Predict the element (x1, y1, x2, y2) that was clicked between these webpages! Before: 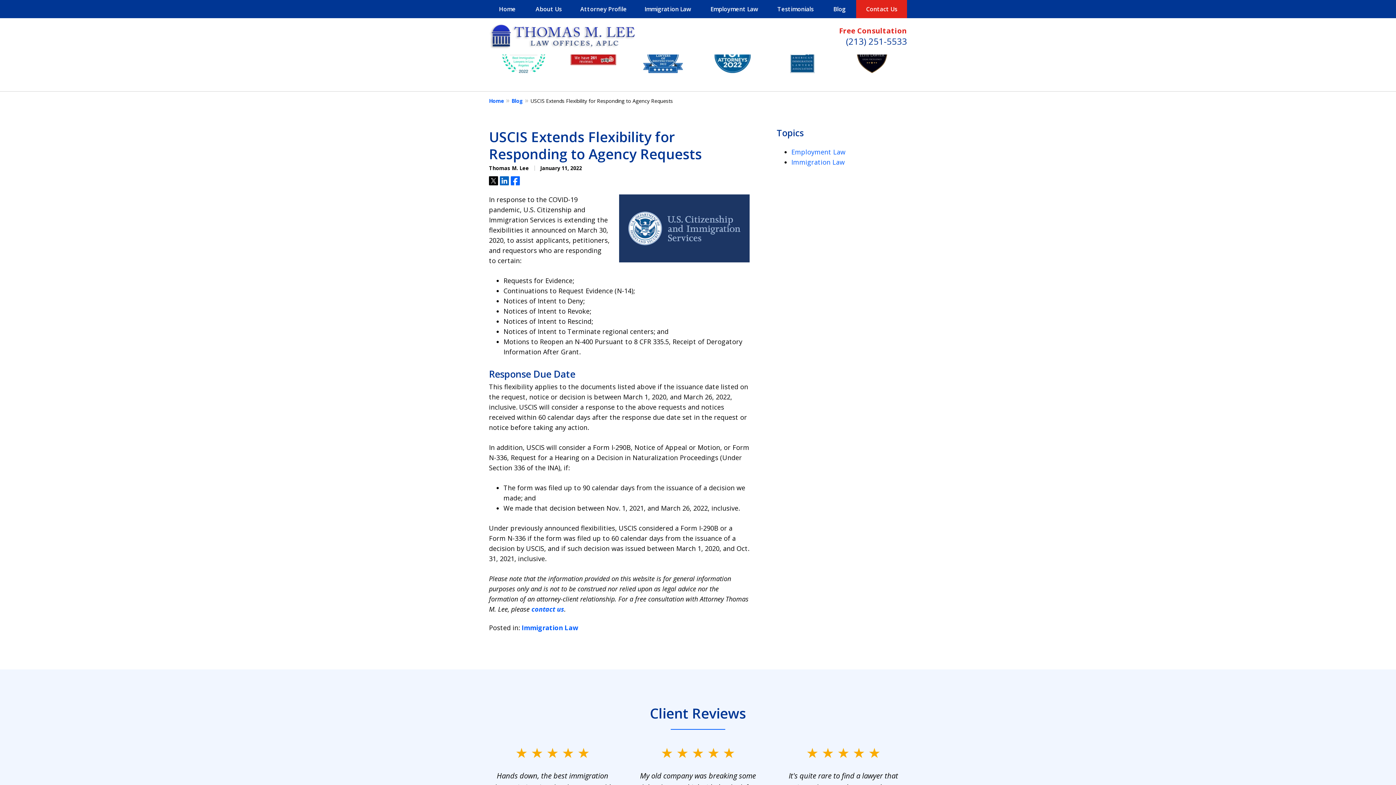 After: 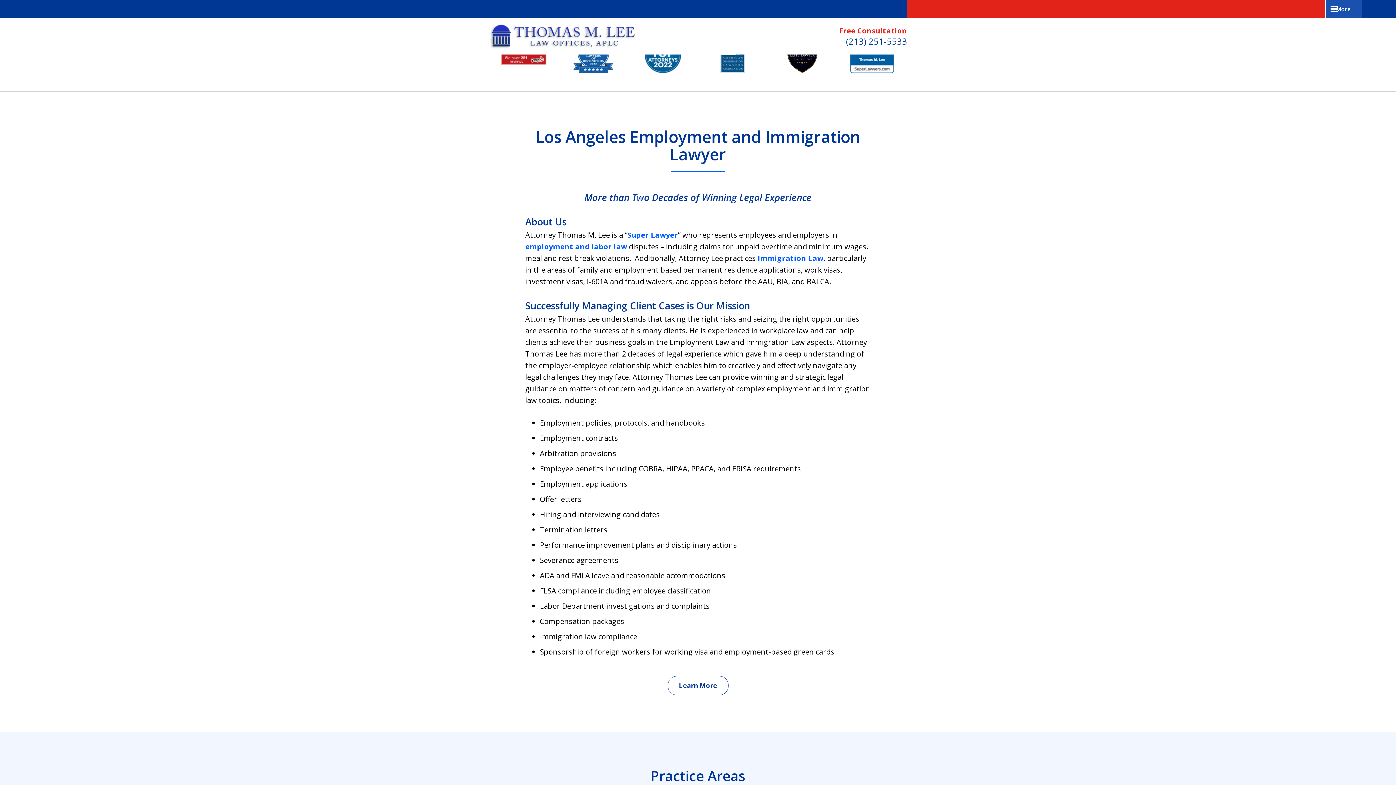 Action: bbox: (489, 23, 635, 49)